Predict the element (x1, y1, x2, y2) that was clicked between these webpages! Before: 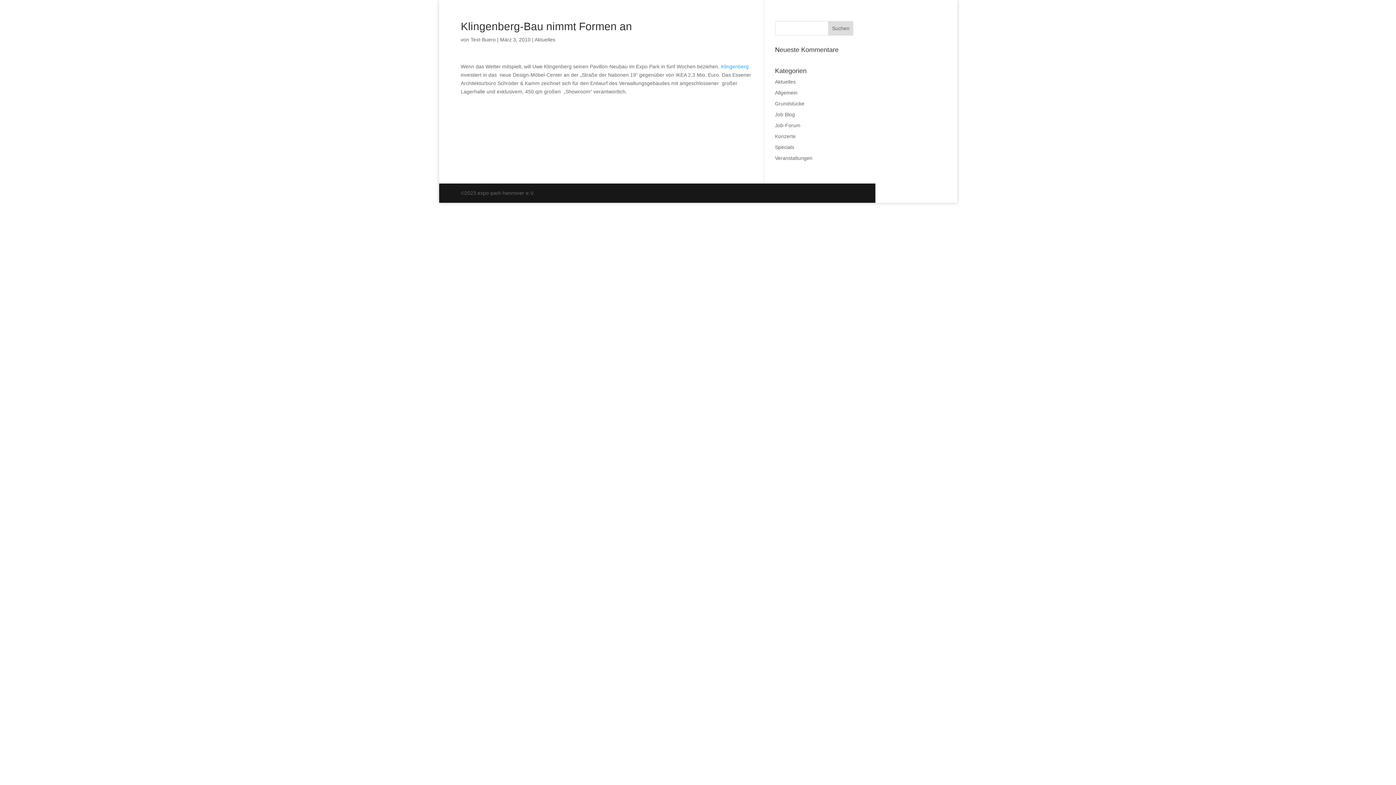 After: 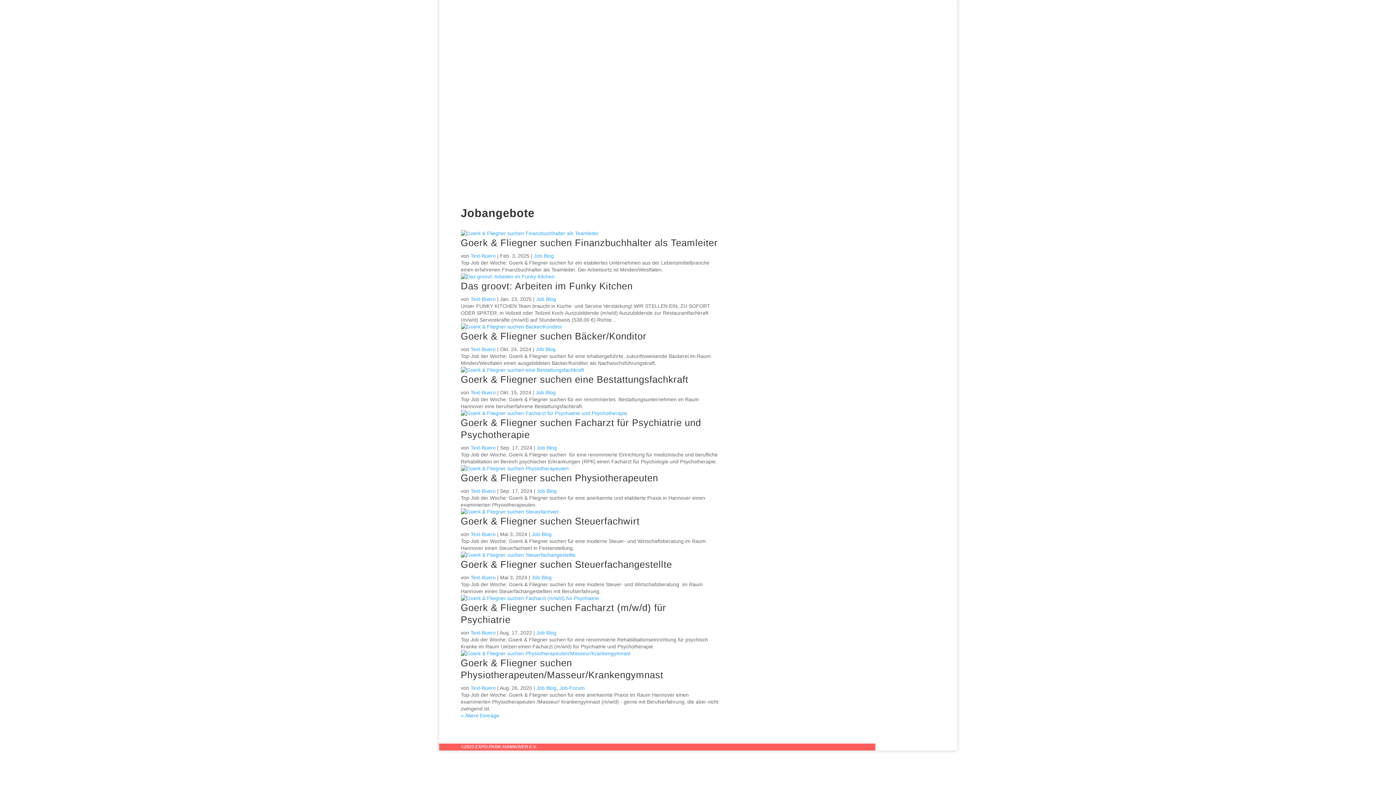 Action: label: Jobangebote bbox: (1318, 110, 1406, 122)